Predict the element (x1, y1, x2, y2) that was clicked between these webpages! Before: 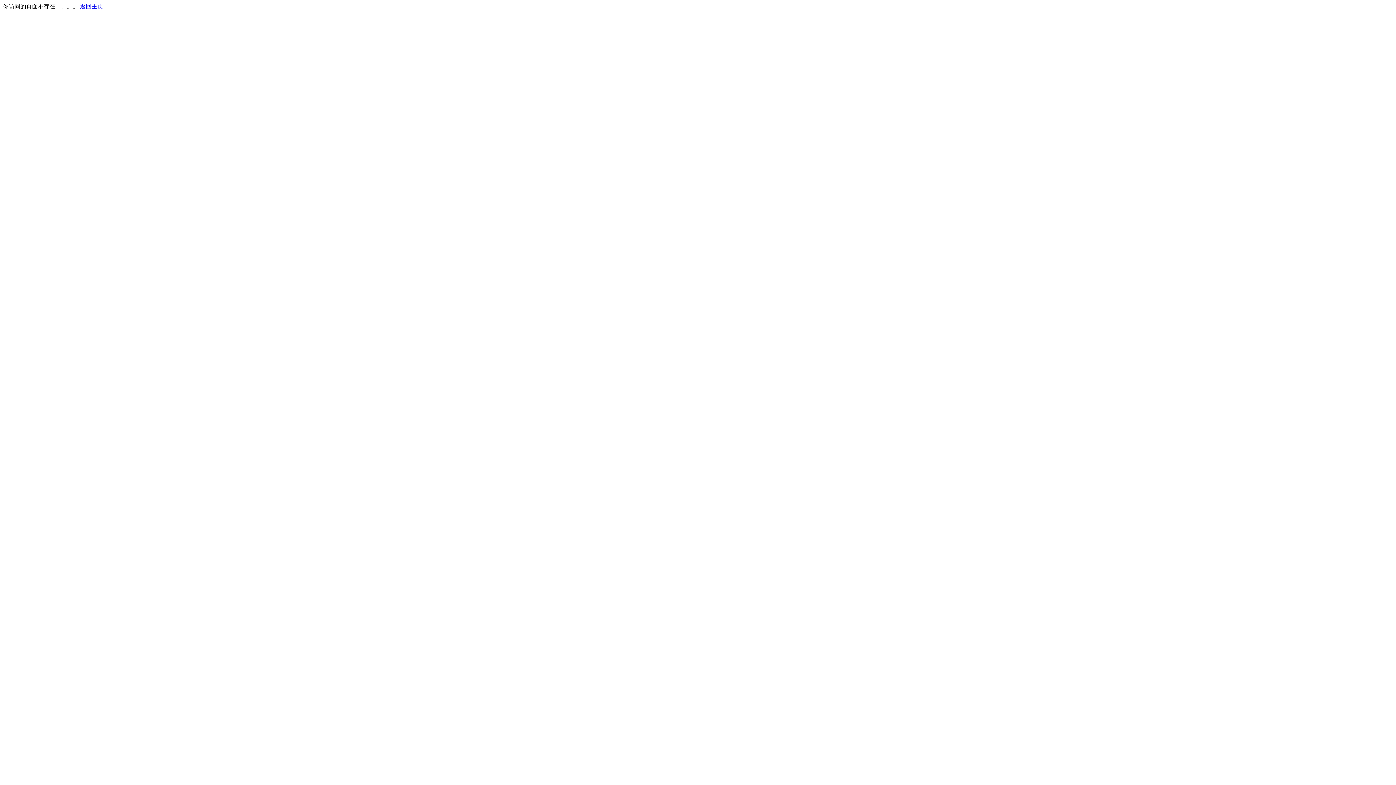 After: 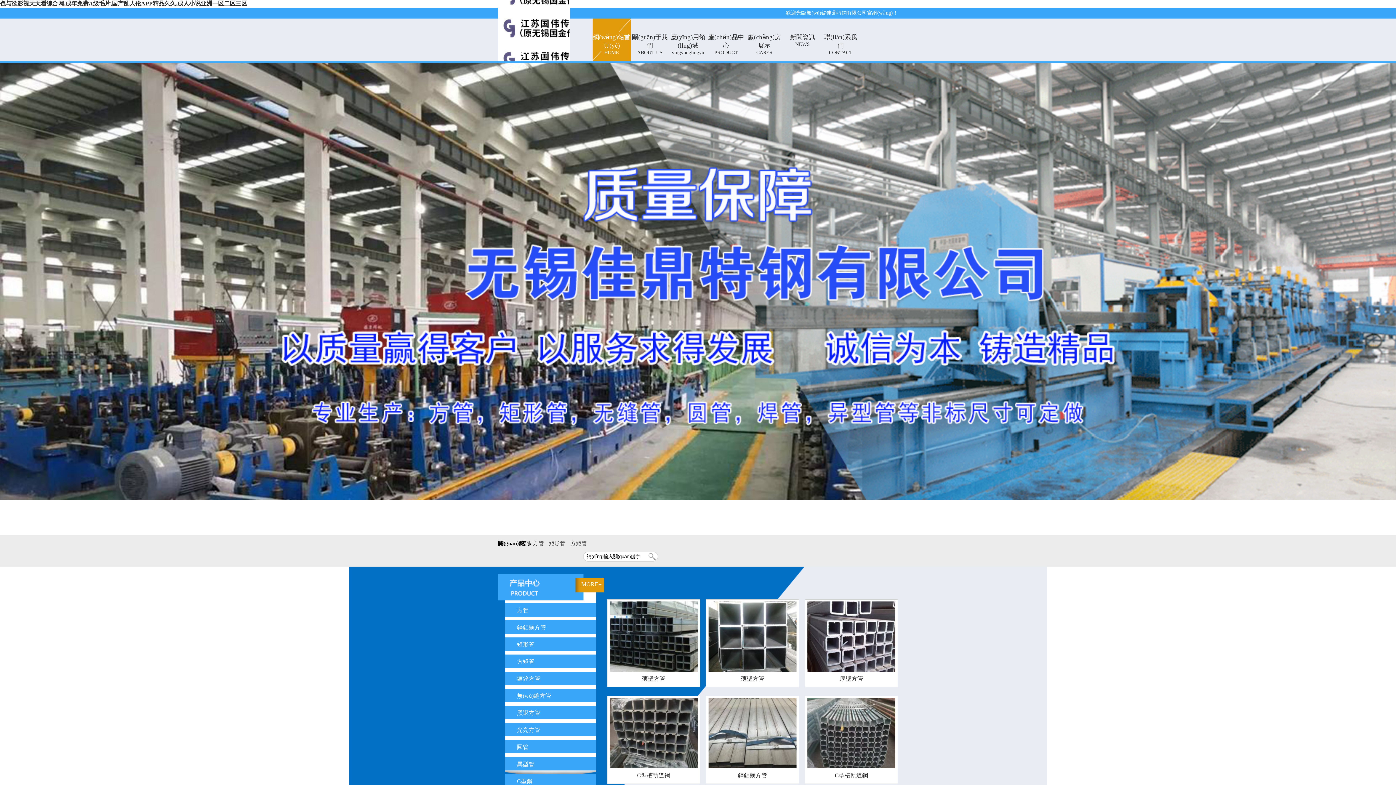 Action: bbox: (80, 3, 103, 9) label: 返回主页